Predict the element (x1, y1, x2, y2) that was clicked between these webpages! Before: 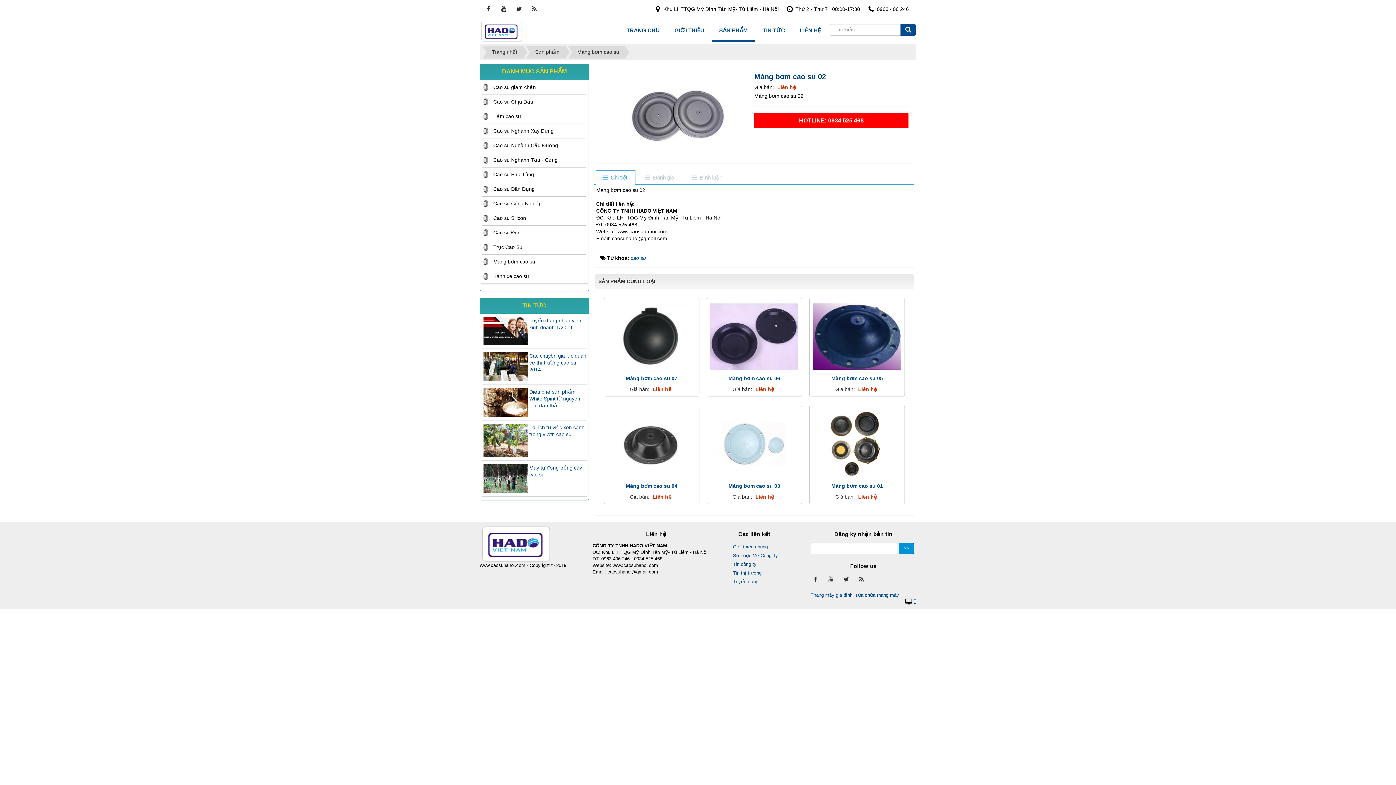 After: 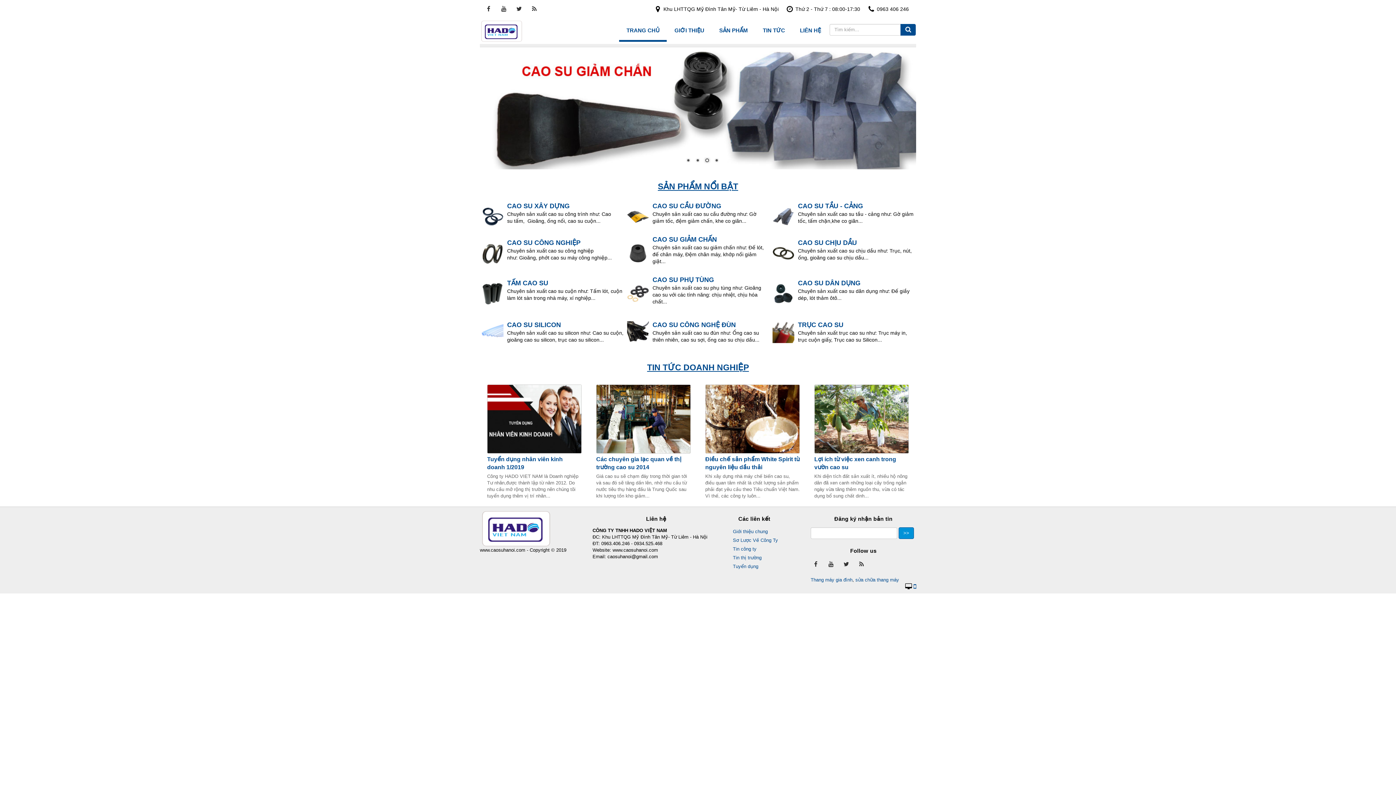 Action: bbox: (480, 27, 523, 33)